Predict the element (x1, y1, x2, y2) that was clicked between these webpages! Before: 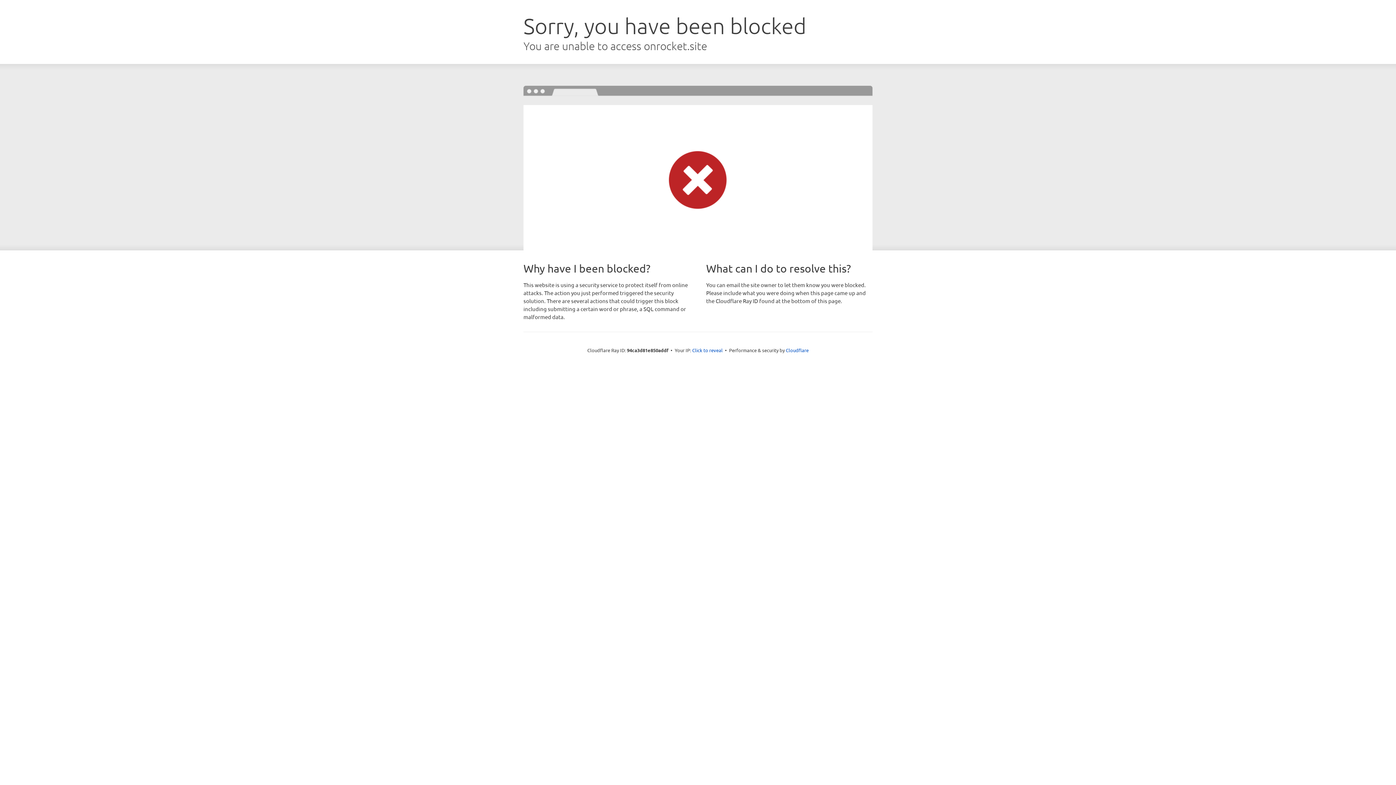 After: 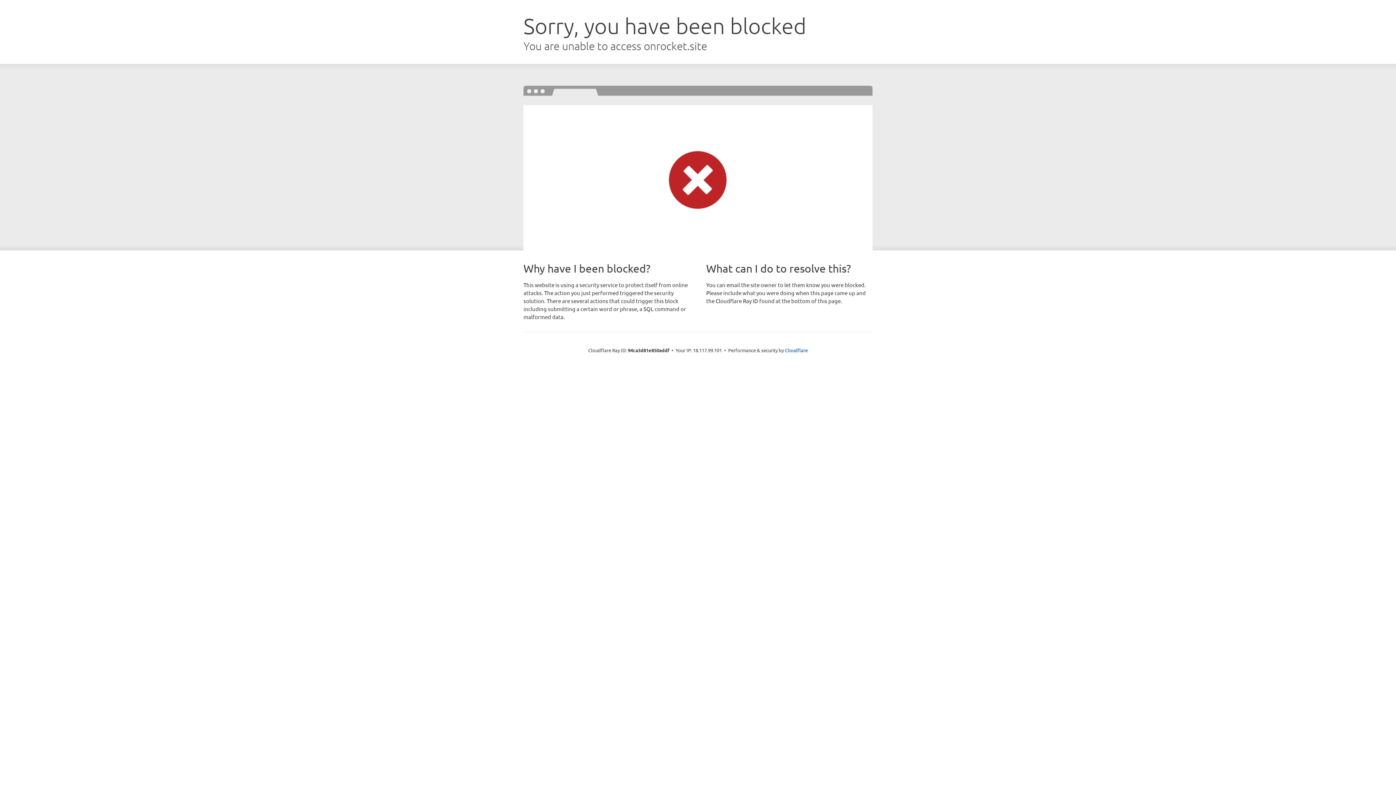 Action: label: Click to reveal bbox: (692, 346, 722, 353)